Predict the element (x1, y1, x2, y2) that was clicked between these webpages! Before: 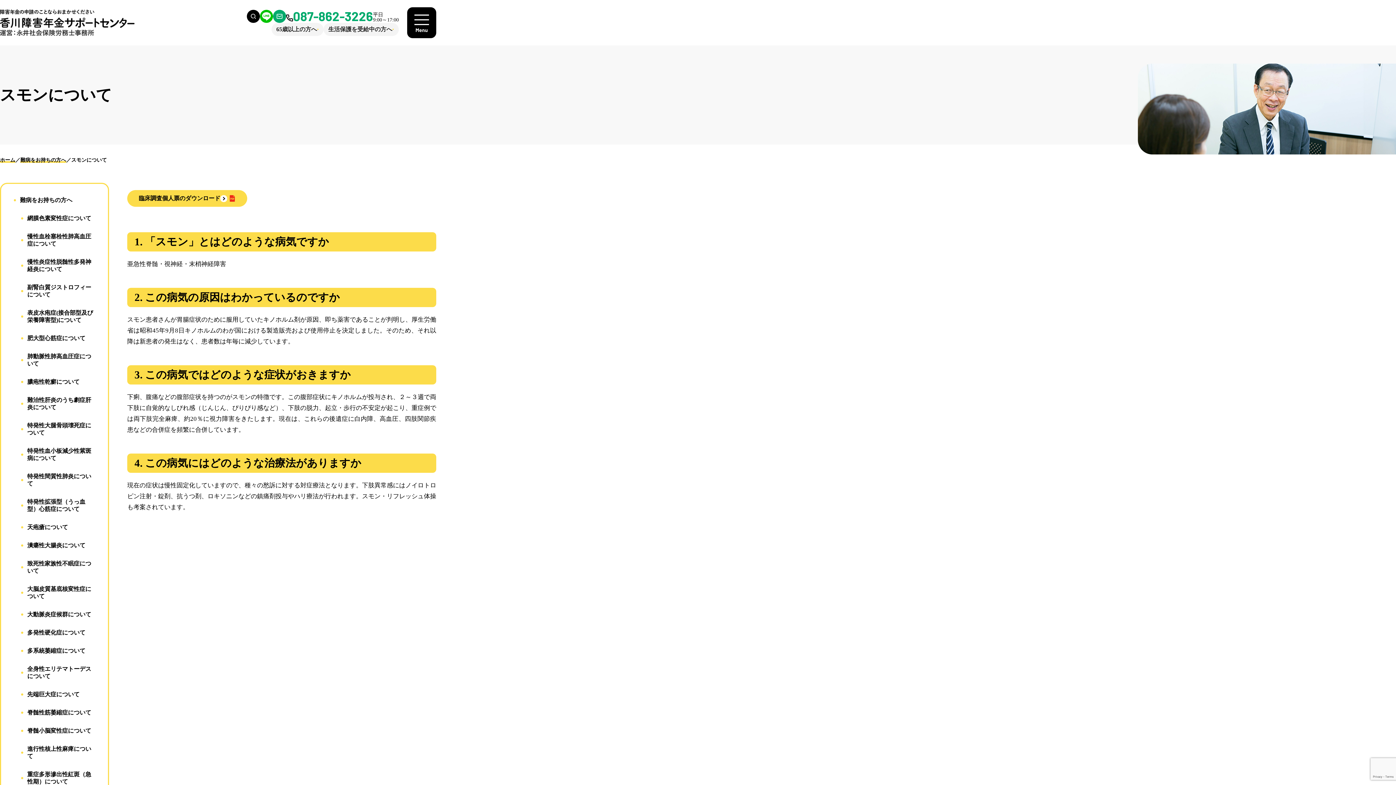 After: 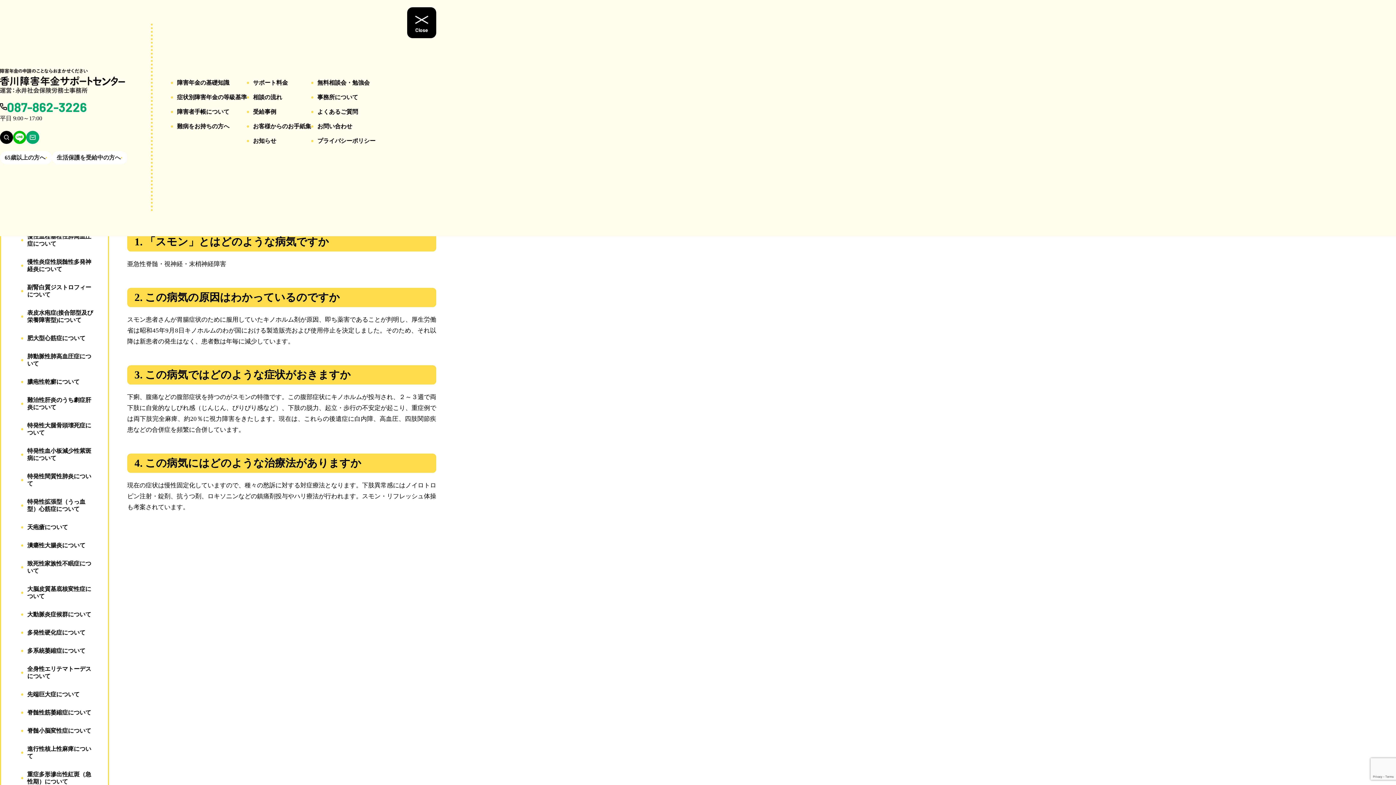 Action: label: メニューを開閉する
Menu bbox: (407, 7, 436, 38)